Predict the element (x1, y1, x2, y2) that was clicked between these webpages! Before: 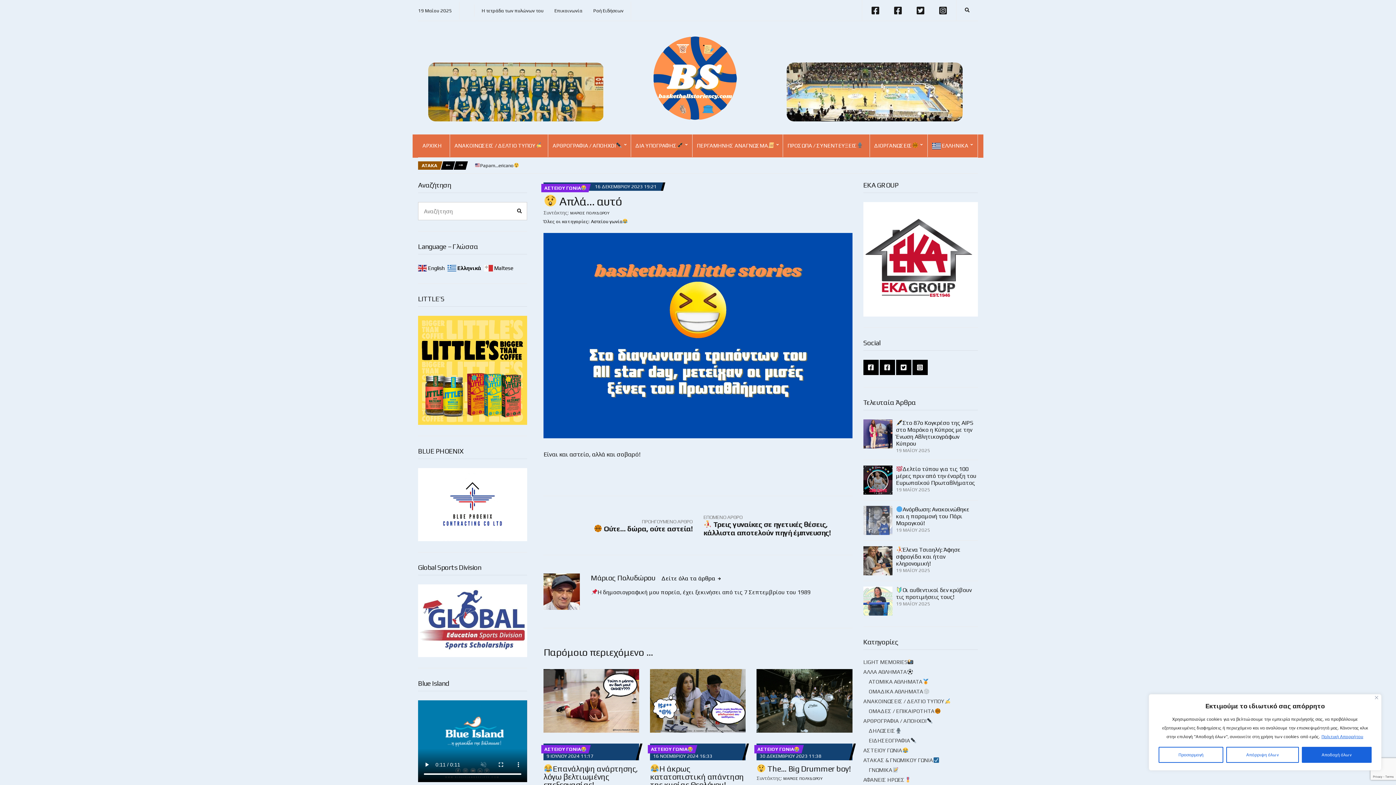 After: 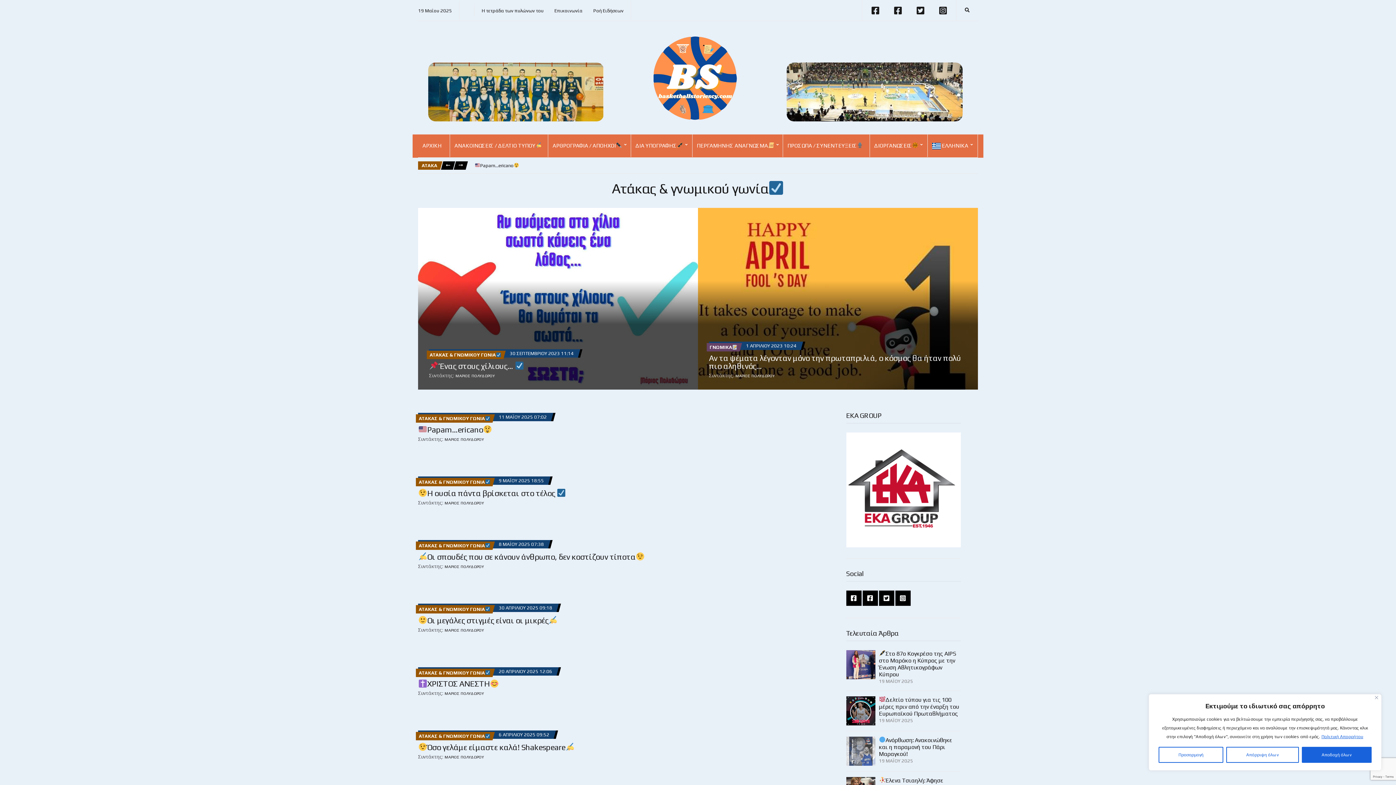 Action: bbox: (863, 757, 978, 763) label: ΑΤΑΚΑΣ & ΓΝΩΜΙΚΟΥ ΓΩΝΙΑ